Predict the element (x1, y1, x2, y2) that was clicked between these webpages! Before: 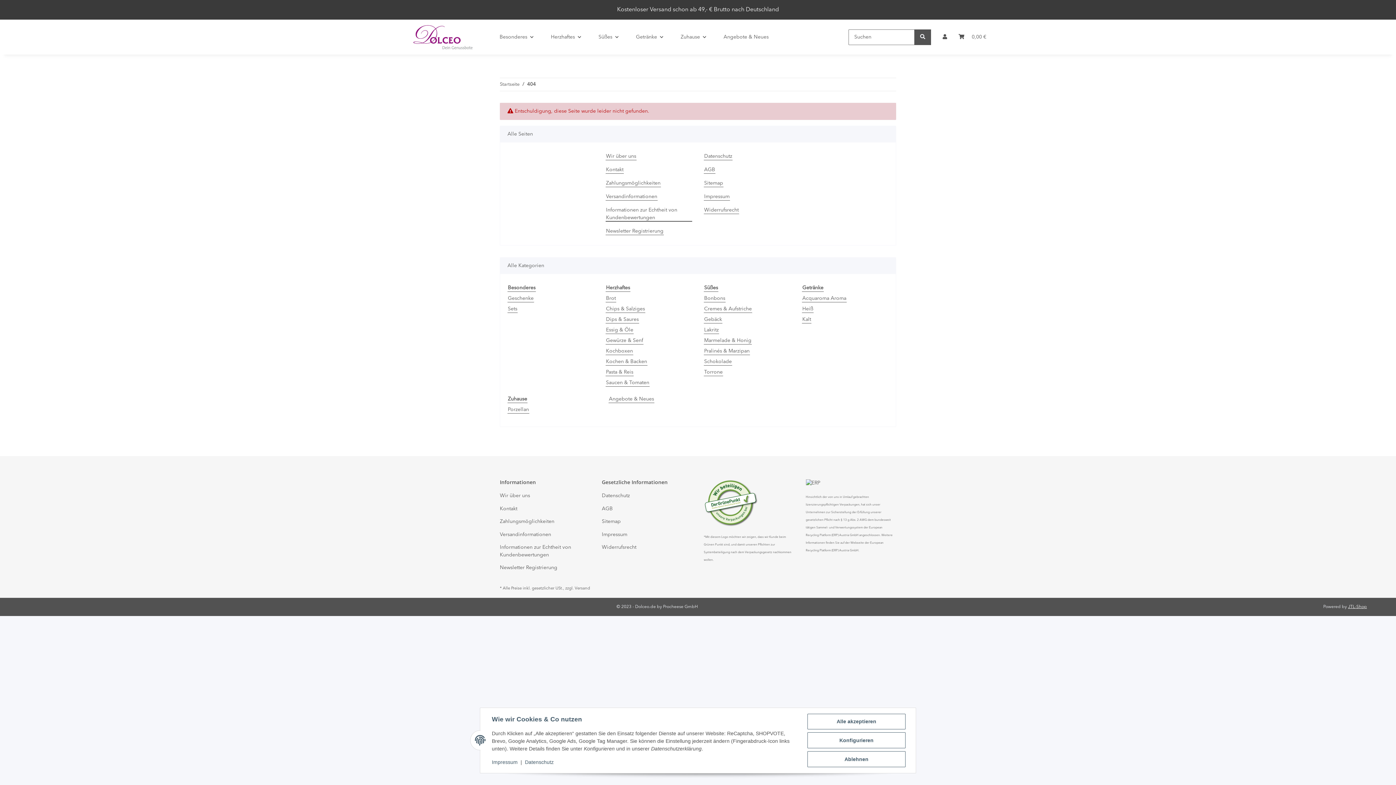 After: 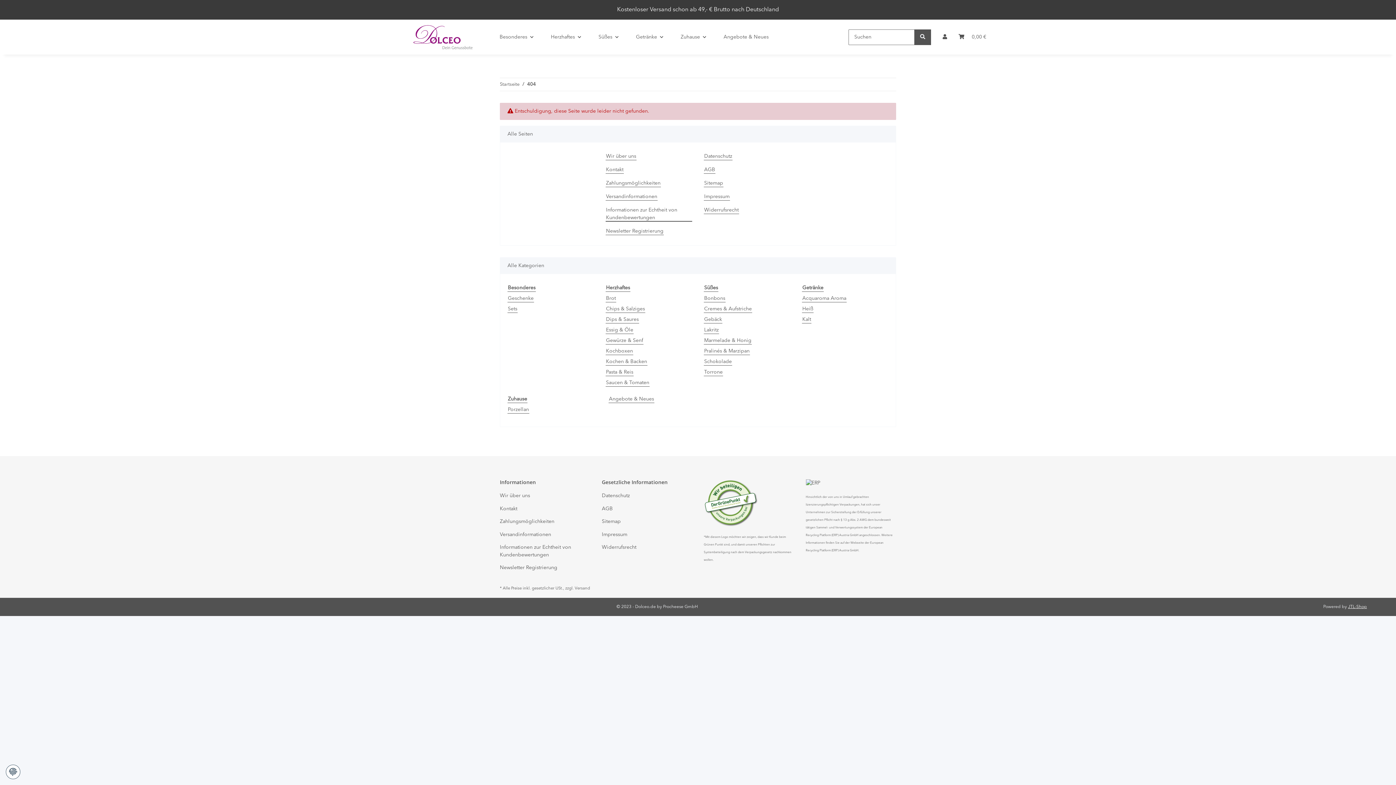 Action: label: Ablehnen bbox: (807, 751, 905, 767)